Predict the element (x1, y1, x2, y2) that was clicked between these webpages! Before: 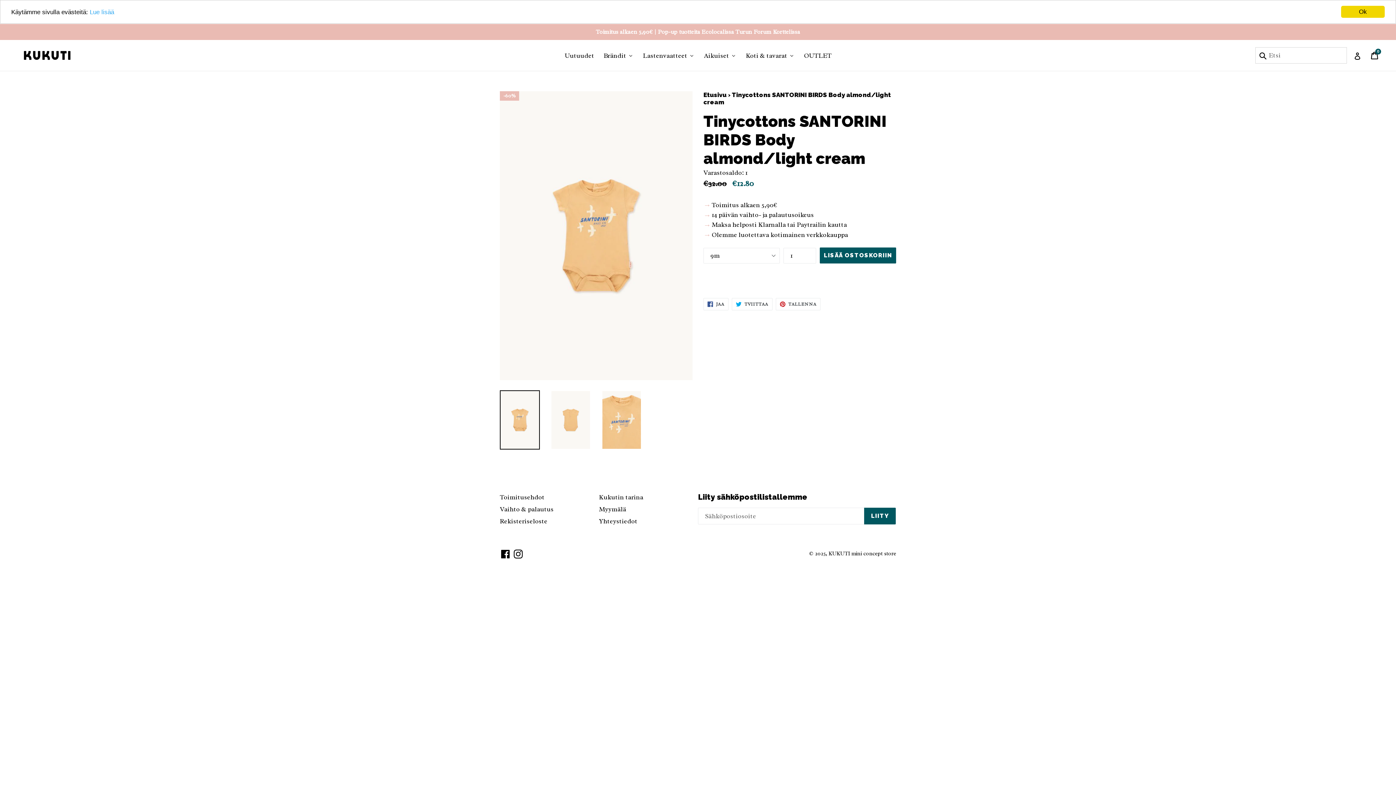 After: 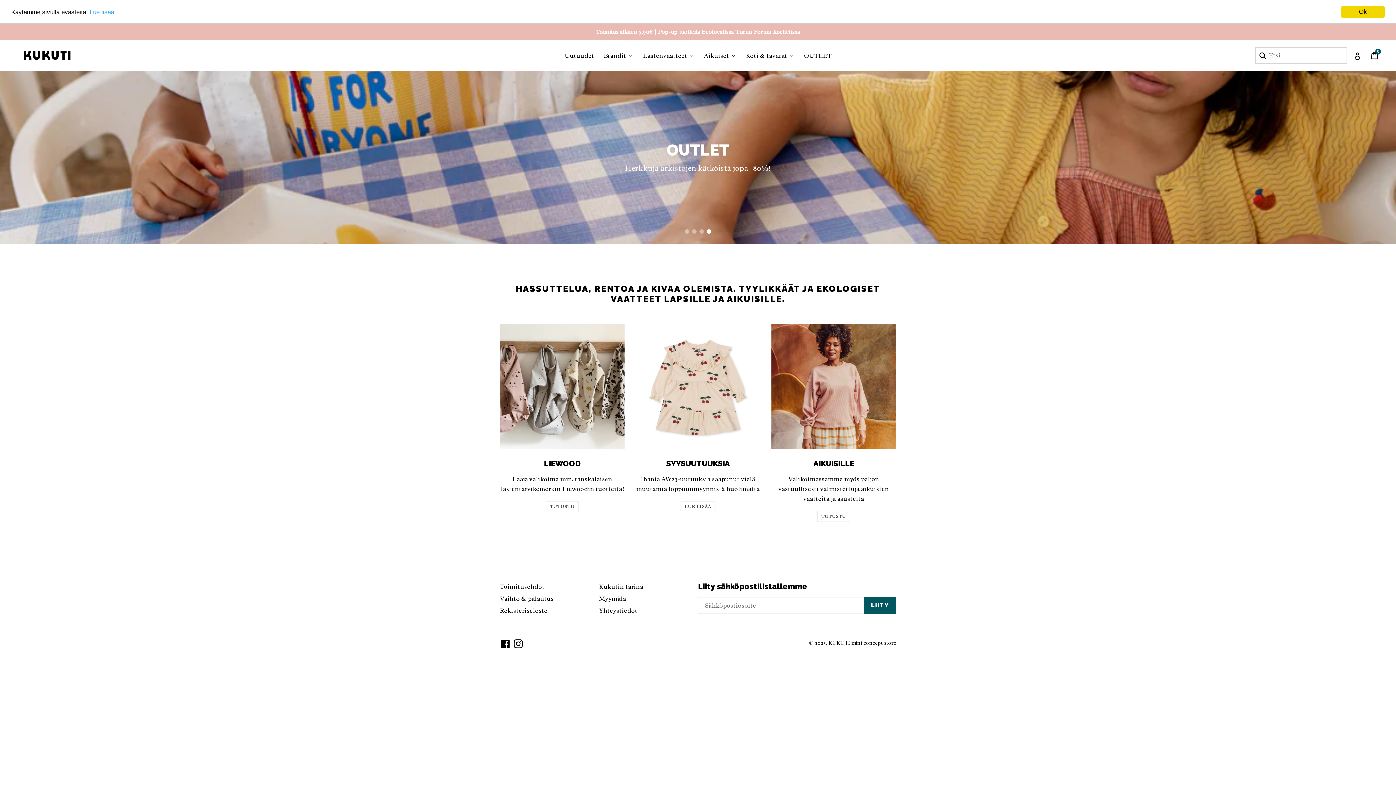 Action: bbox: (703, 91, 726, 98) label: Etusivu